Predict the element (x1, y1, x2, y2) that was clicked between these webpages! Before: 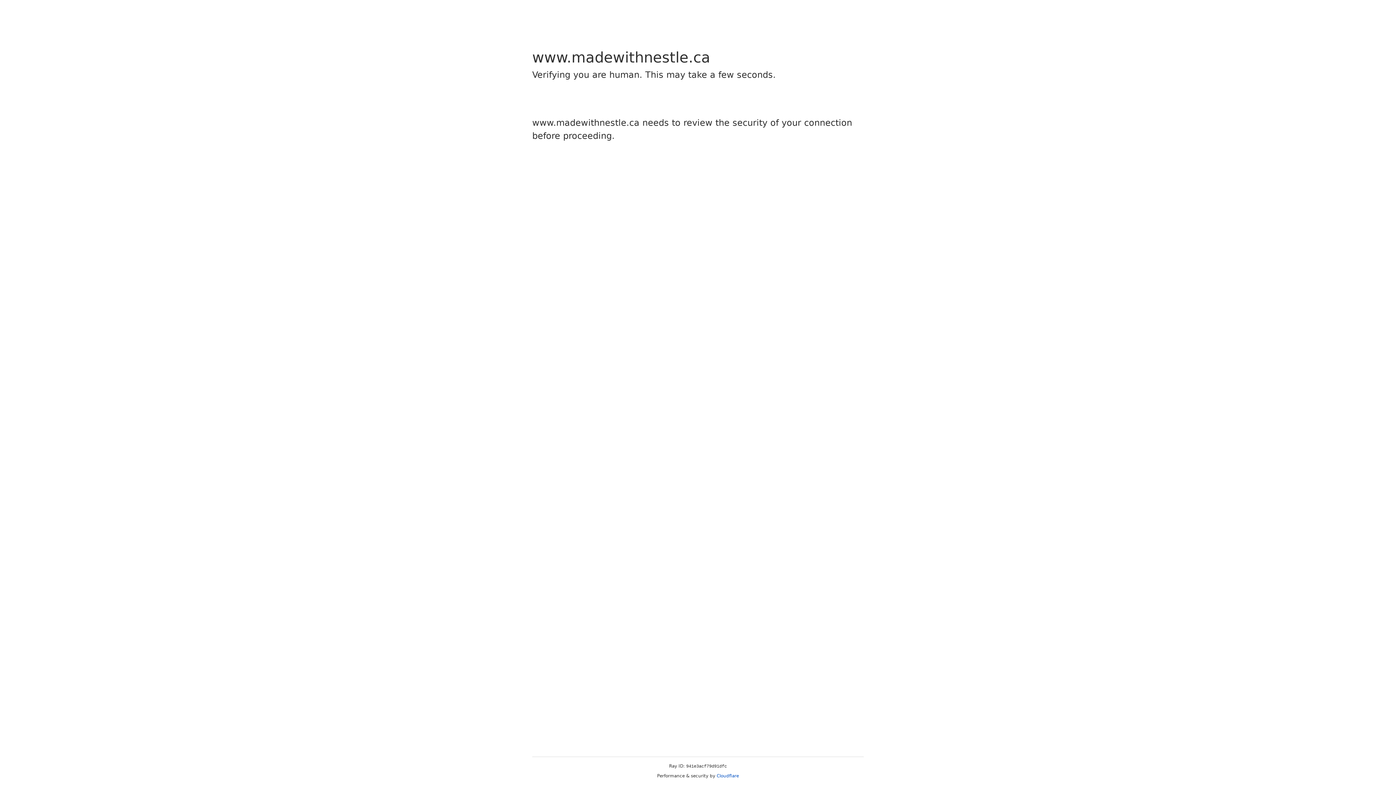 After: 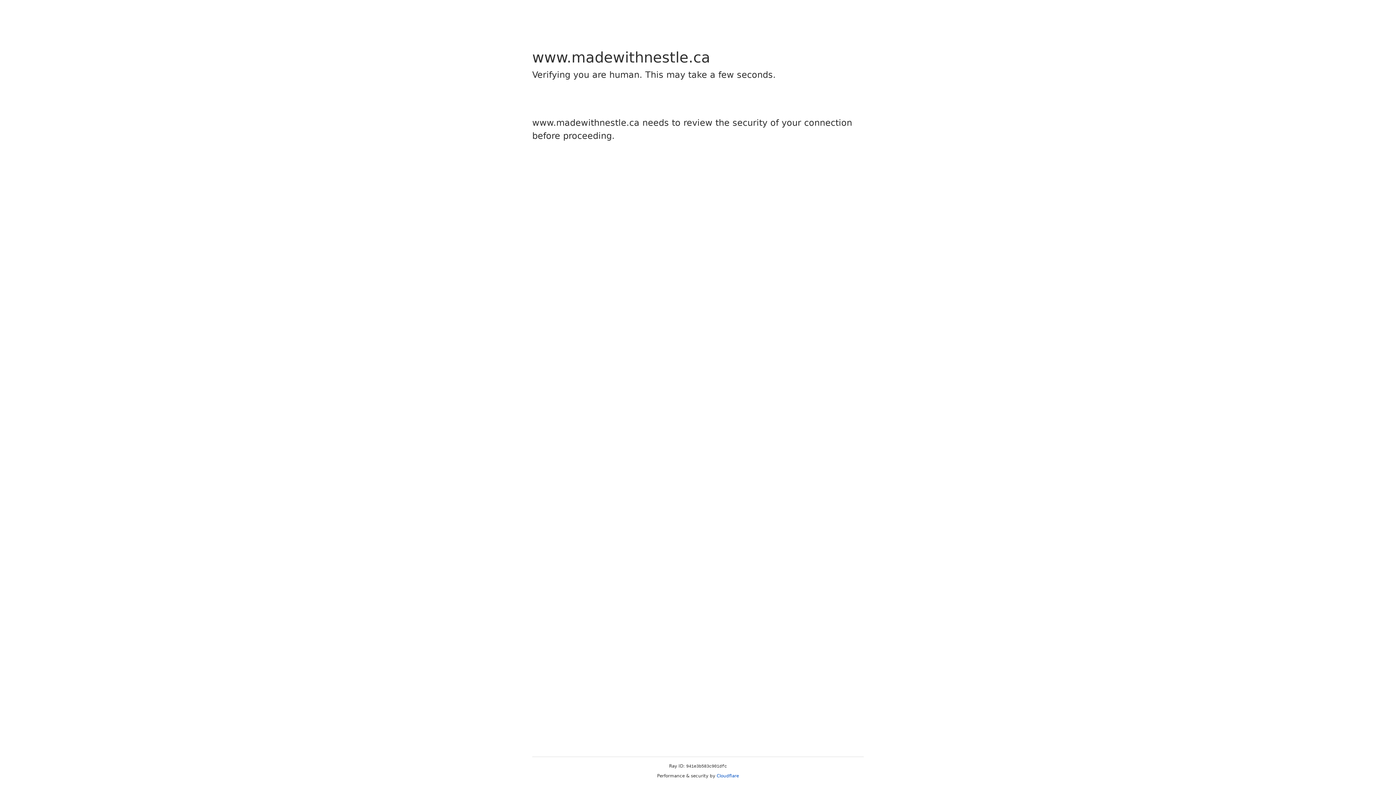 Action: bbox: (716, 773, 739, 778) label: Cloudflare